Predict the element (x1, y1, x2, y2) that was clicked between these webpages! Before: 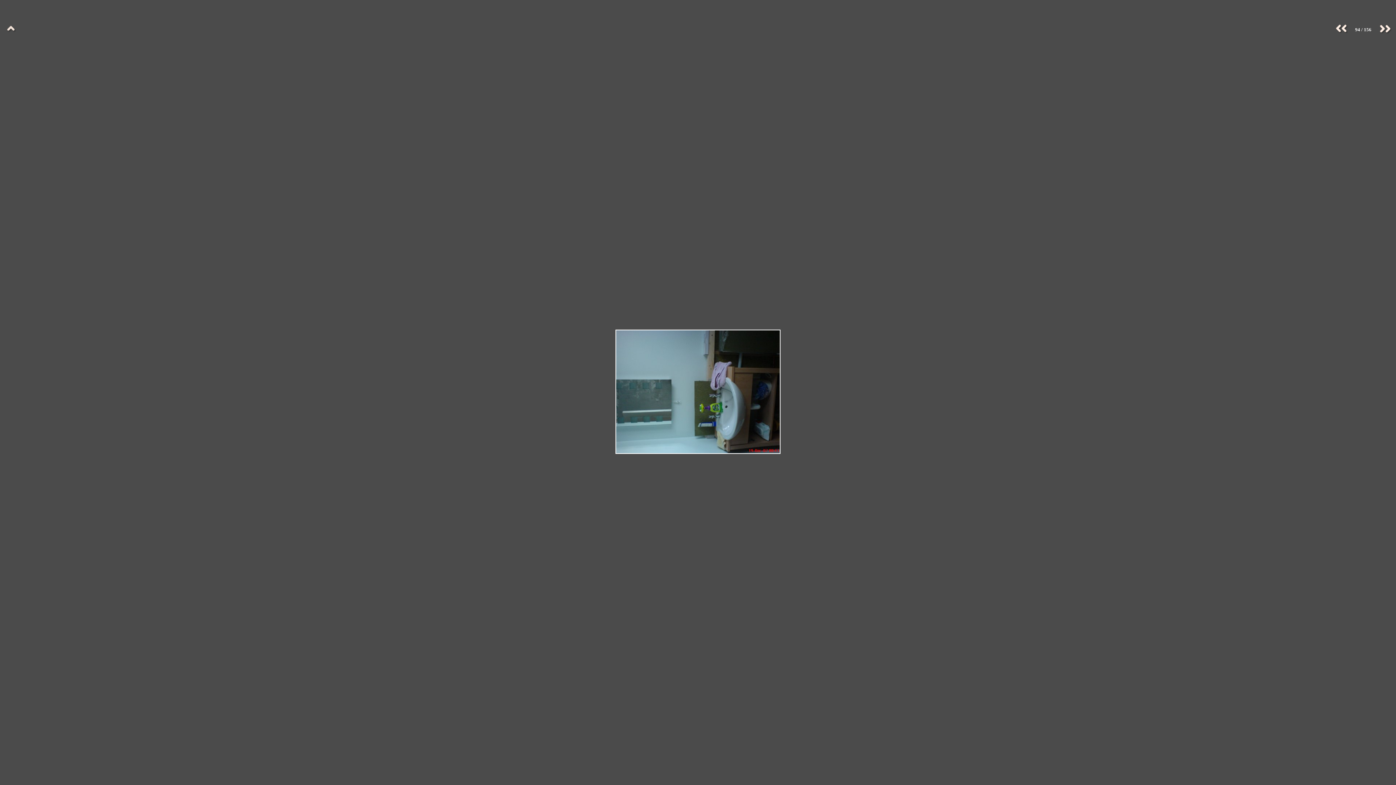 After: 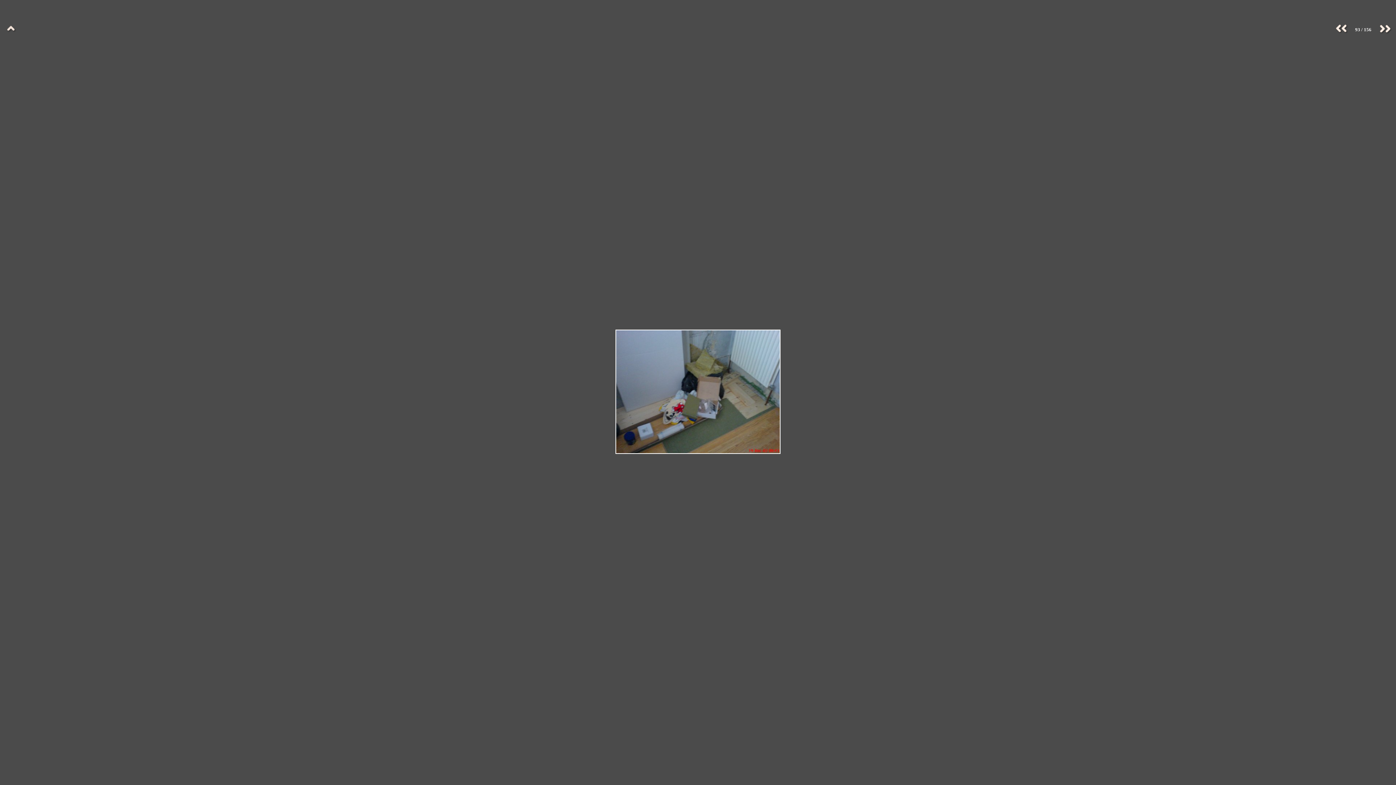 Action: bbox: (1334, 29, 1349, 35)